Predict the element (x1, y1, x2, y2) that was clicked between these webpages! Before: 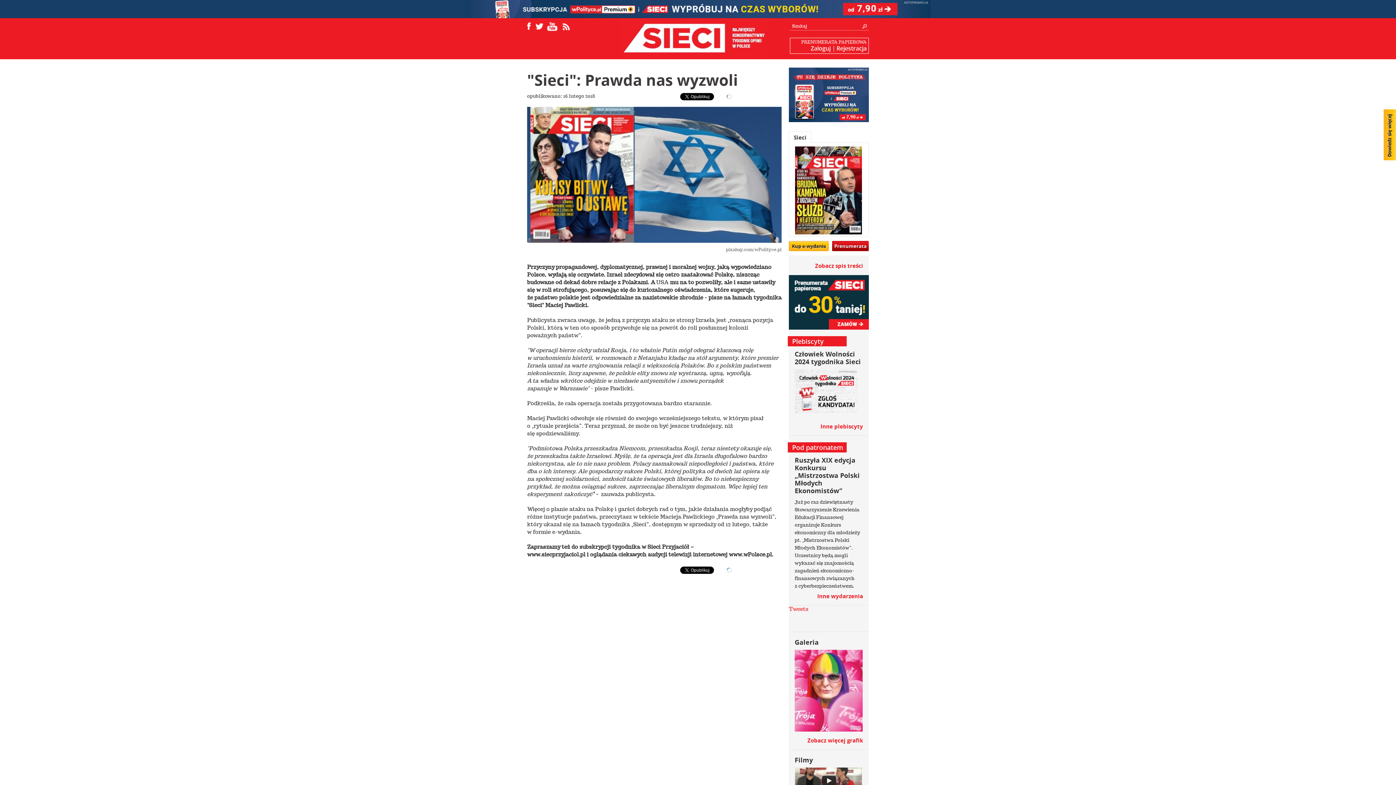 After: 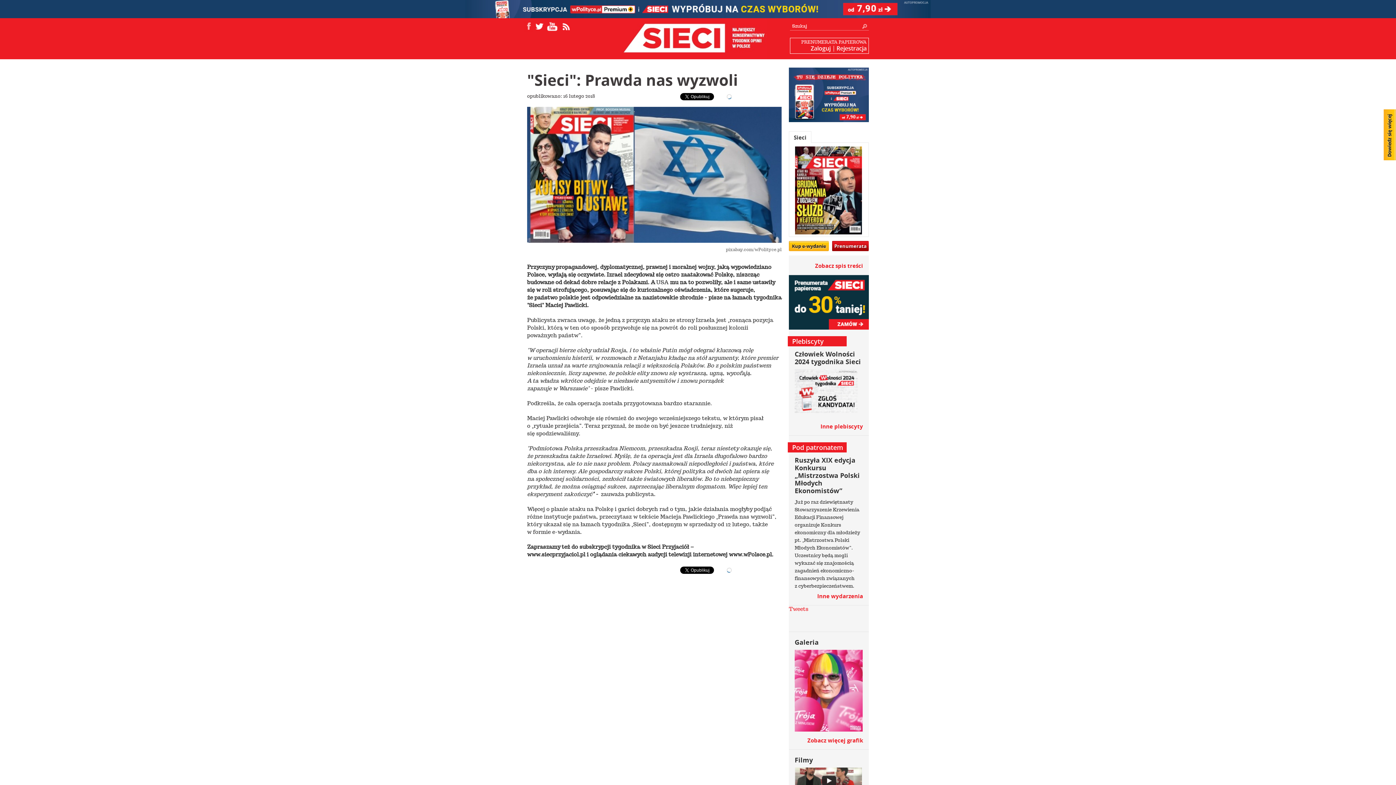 Action: bbox: (522, 20, 533, 31)